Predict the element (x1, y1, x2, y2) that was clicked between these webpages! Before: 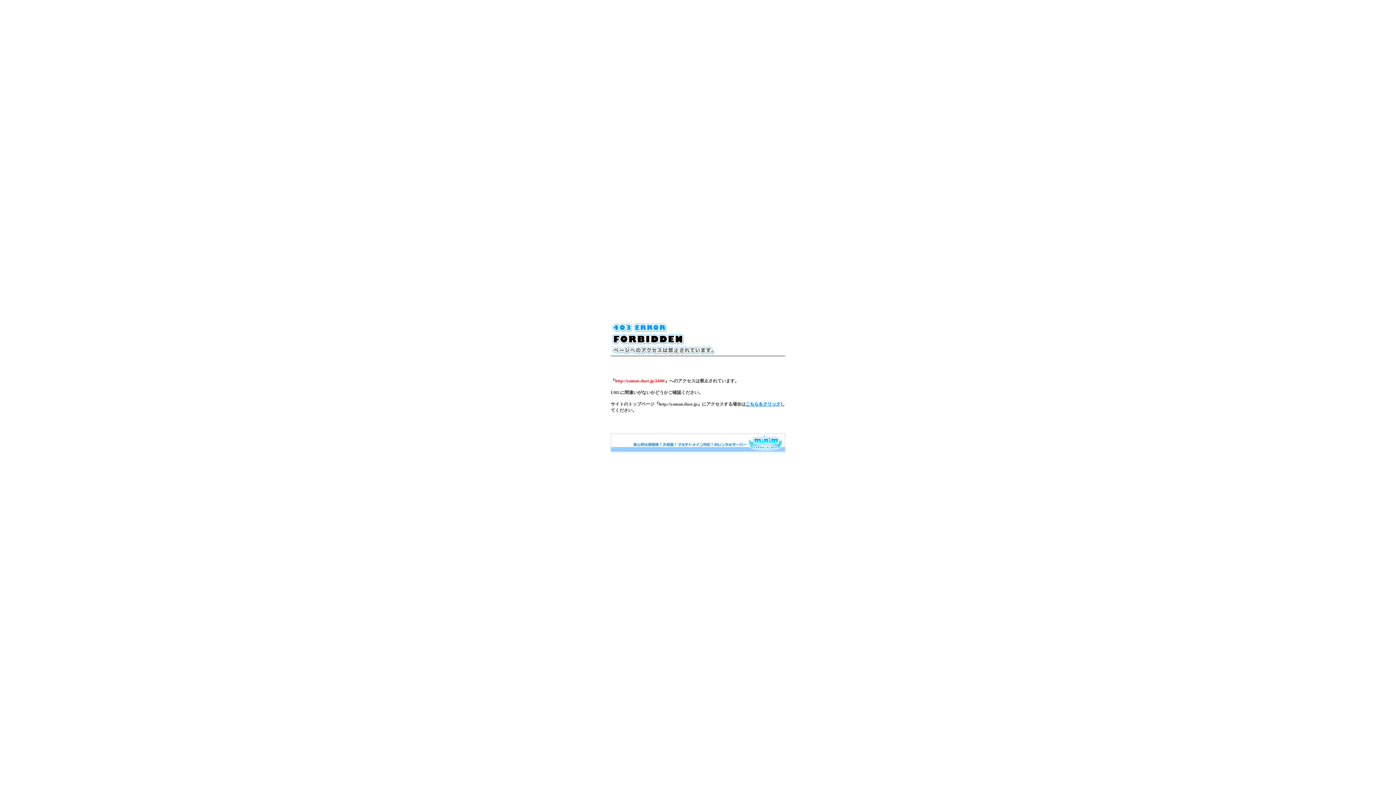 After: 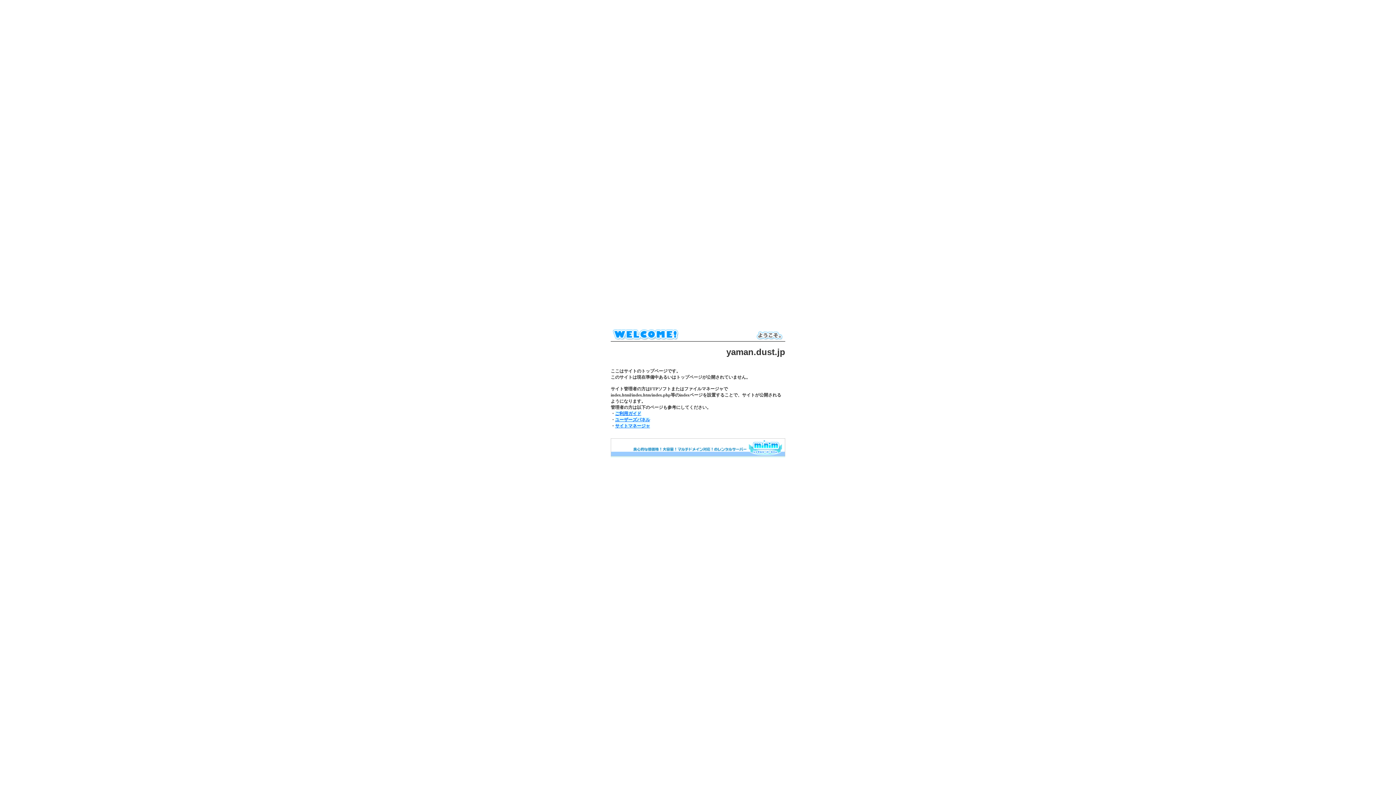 Action: label: こちらをクリック bbox: (745, 401, 780, 406)